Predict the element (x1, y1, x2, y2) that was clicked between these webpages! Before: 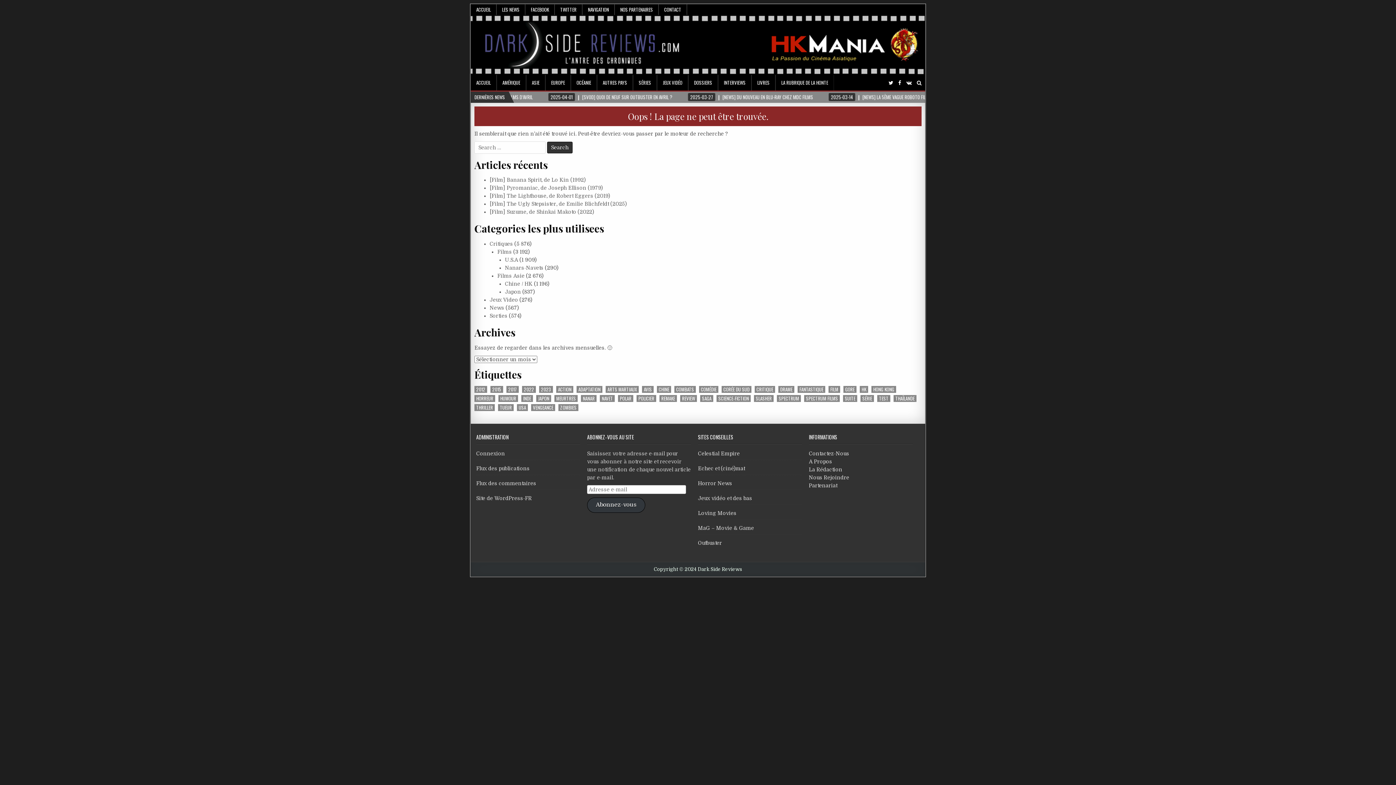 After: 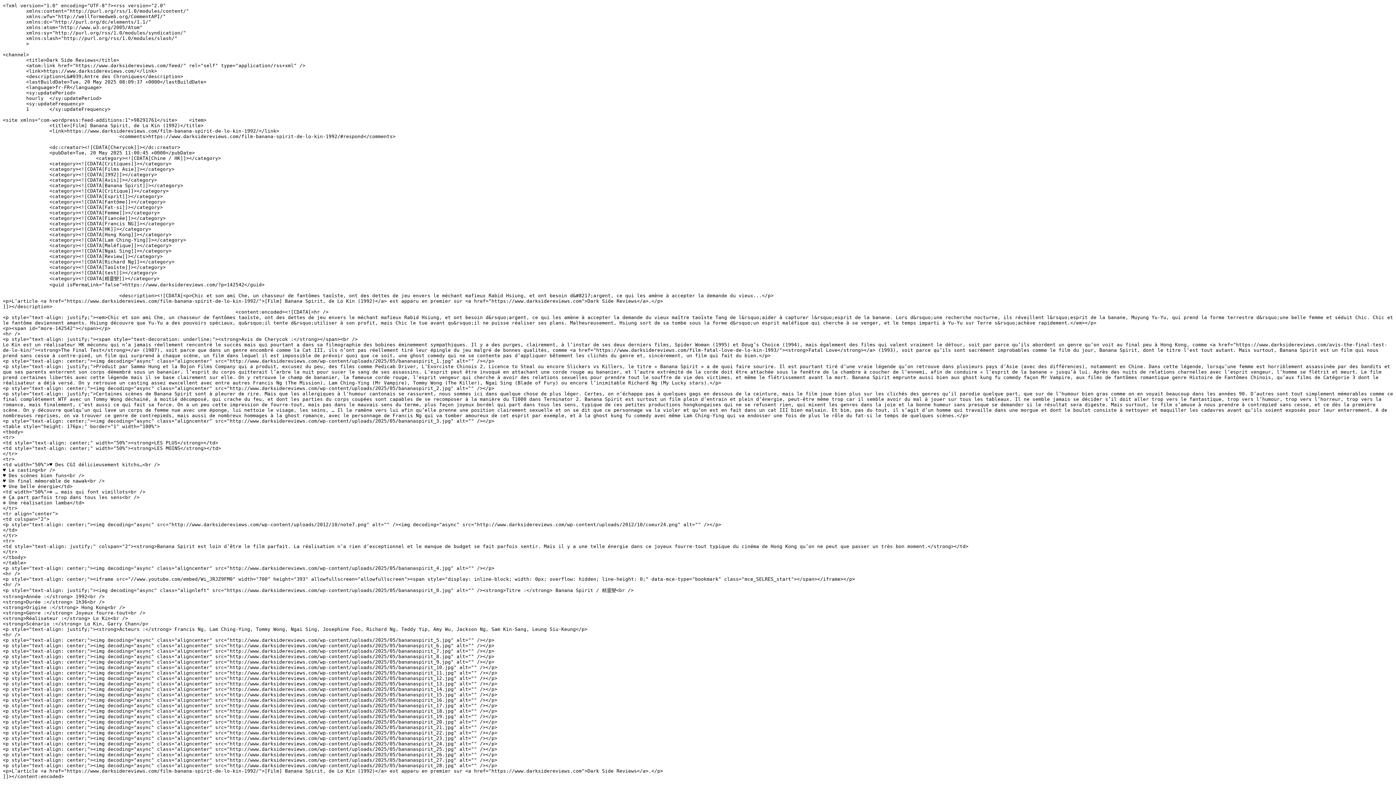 Action: label: Flux des publications bbox: (476, 465, 529, 471)